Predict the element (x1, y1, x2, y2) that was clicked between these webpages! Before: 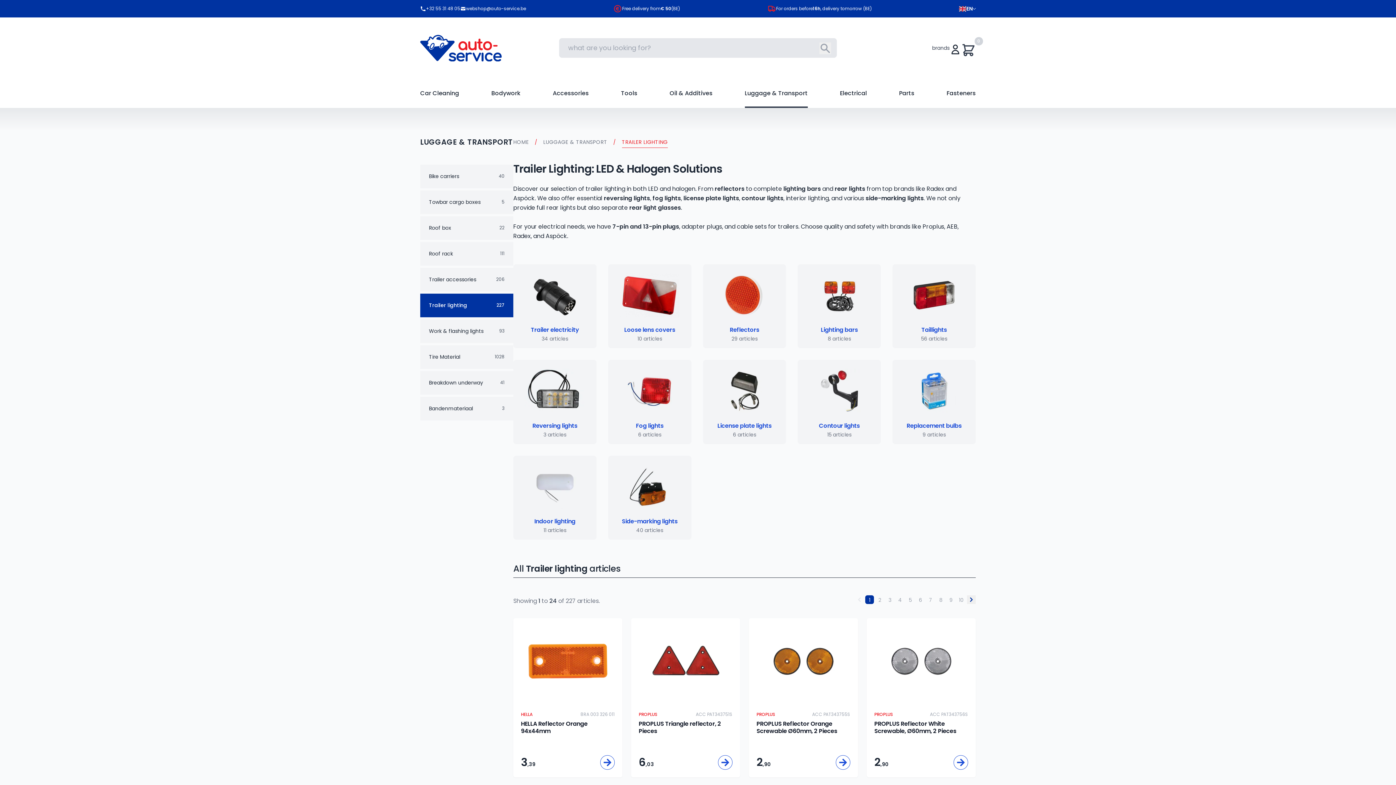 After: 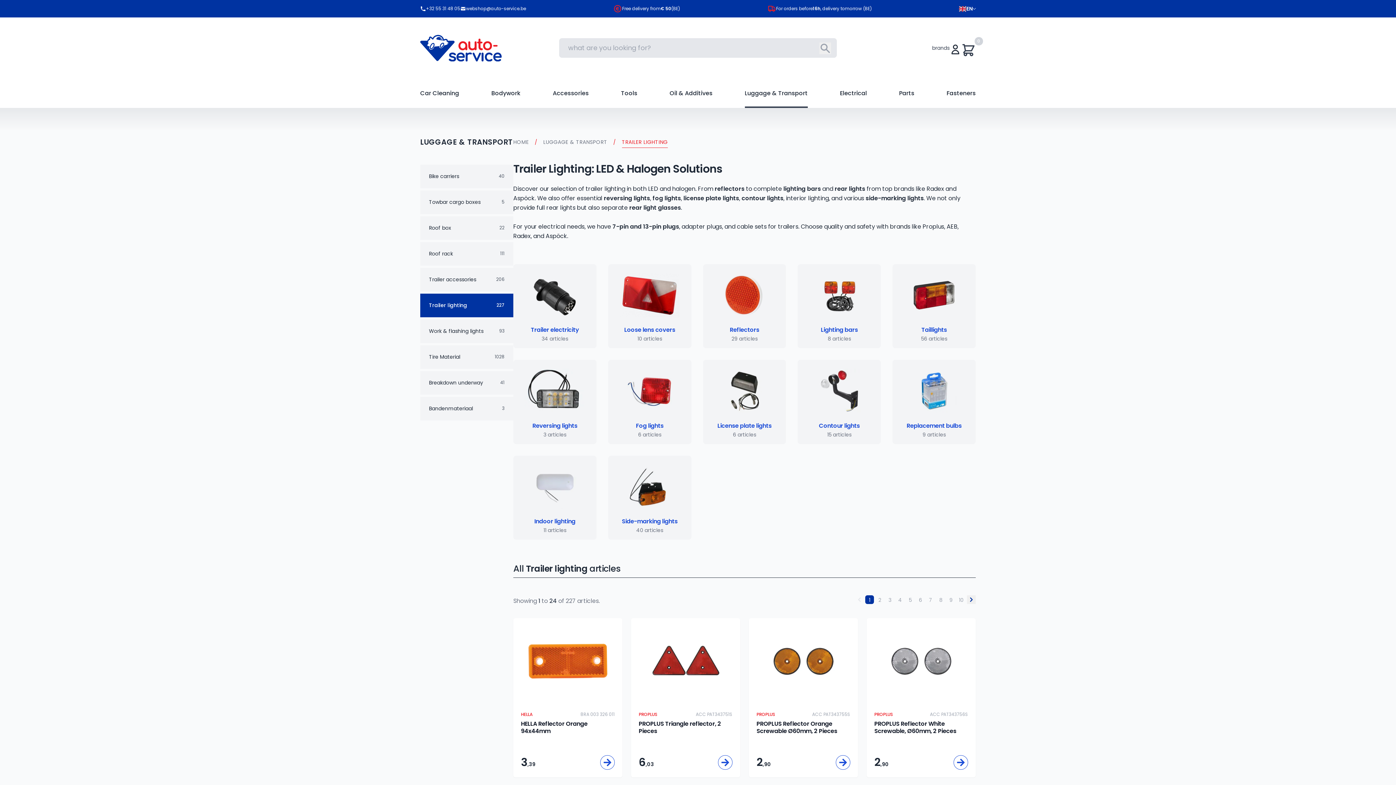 Action: label: +32 55 31 48 05 bbox: (420, 5, 460, 11)